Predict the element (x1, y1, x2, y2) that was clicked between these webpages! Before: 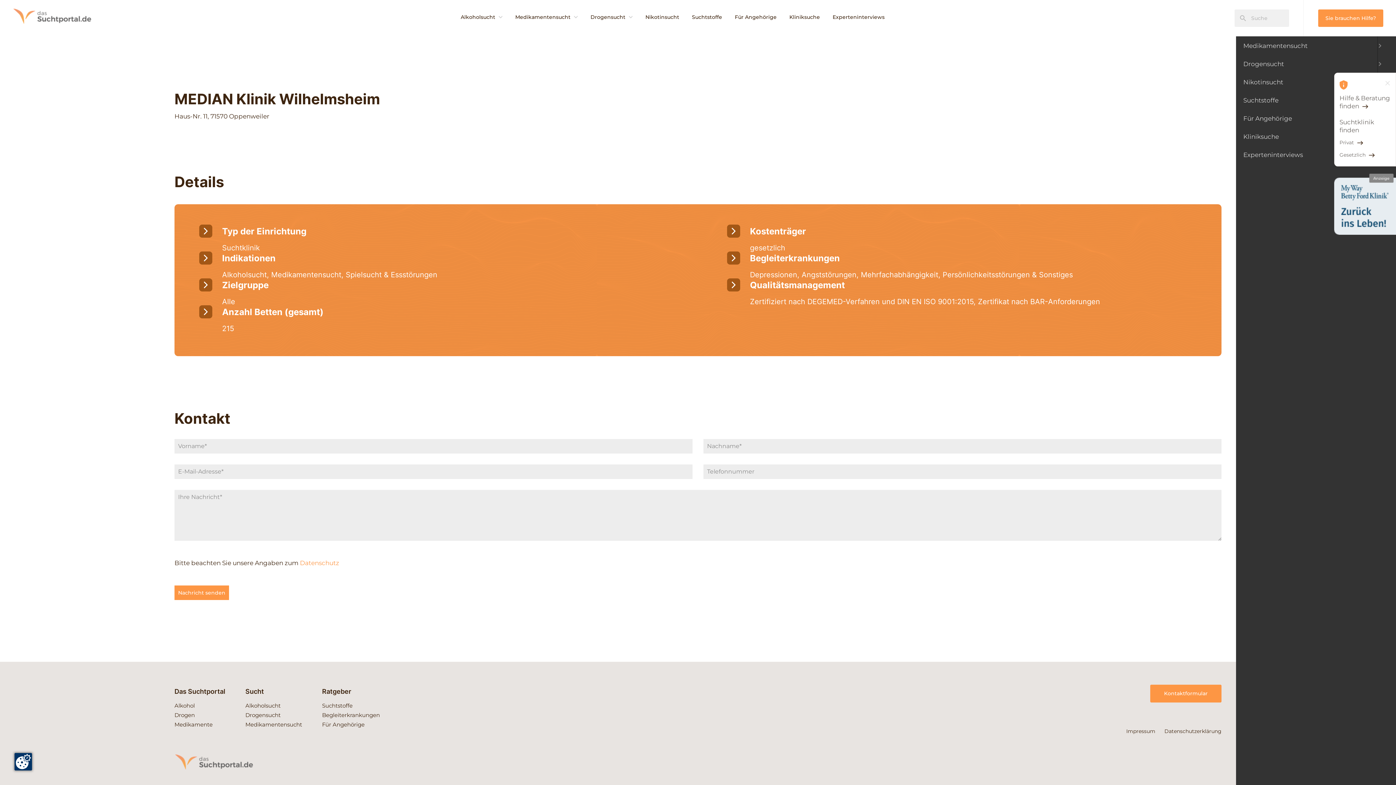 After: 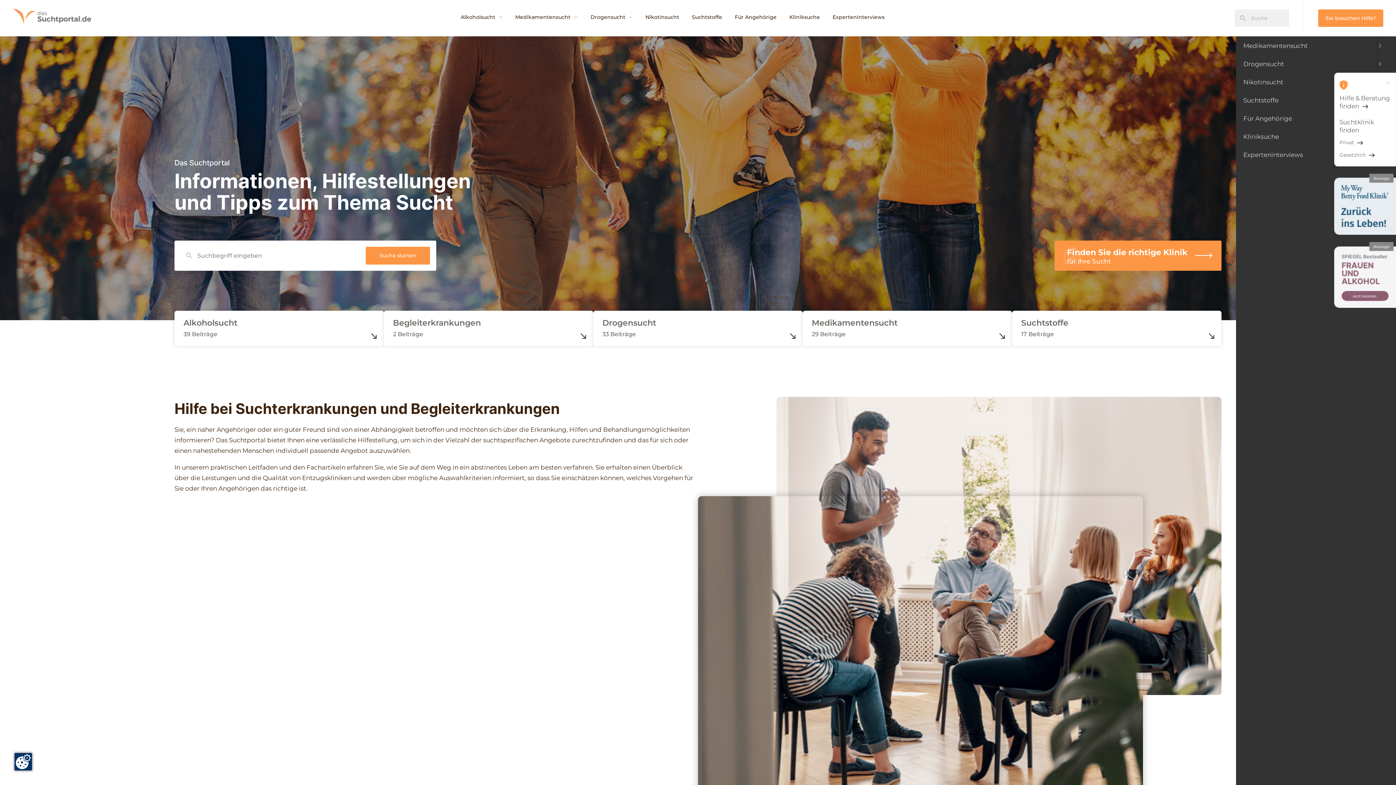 Action: bbox: (12, 30, 110, 38)